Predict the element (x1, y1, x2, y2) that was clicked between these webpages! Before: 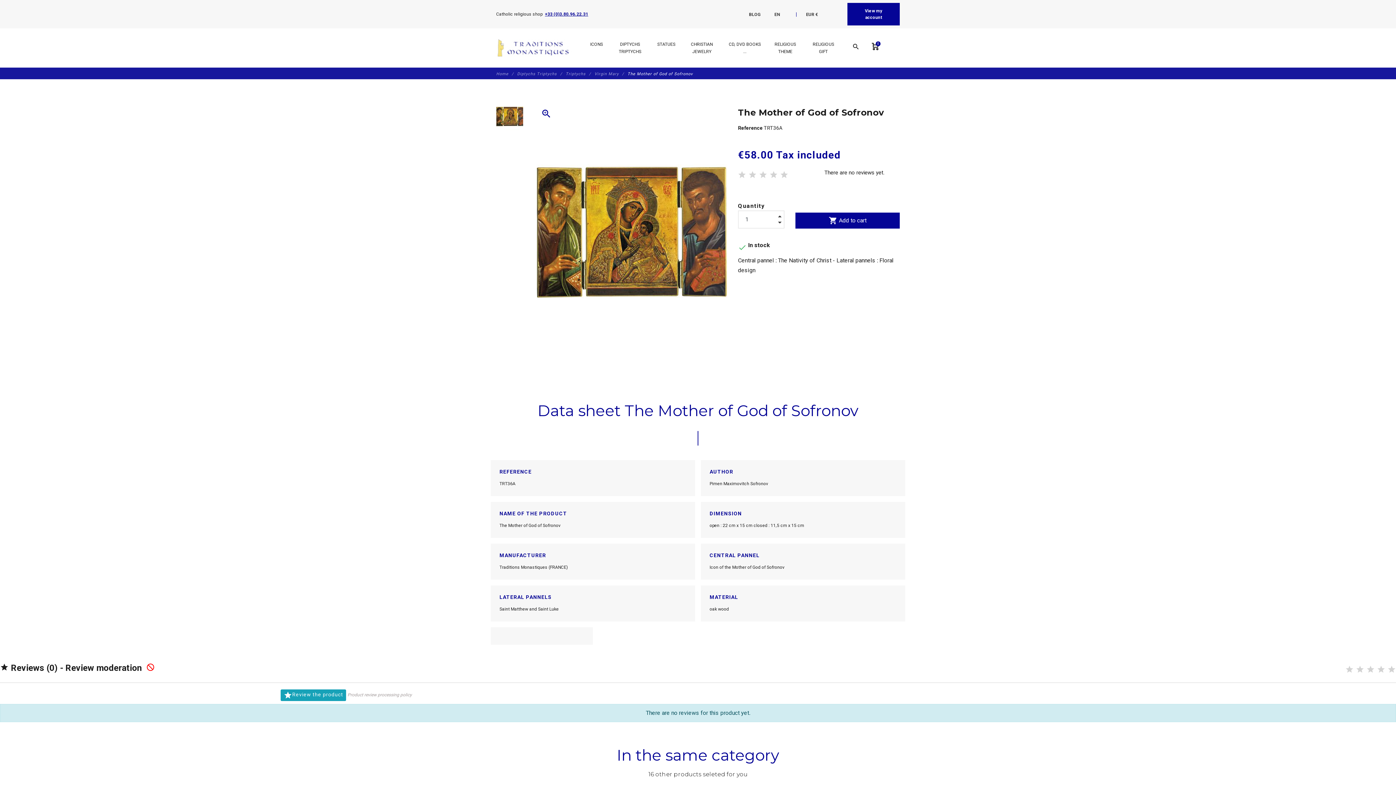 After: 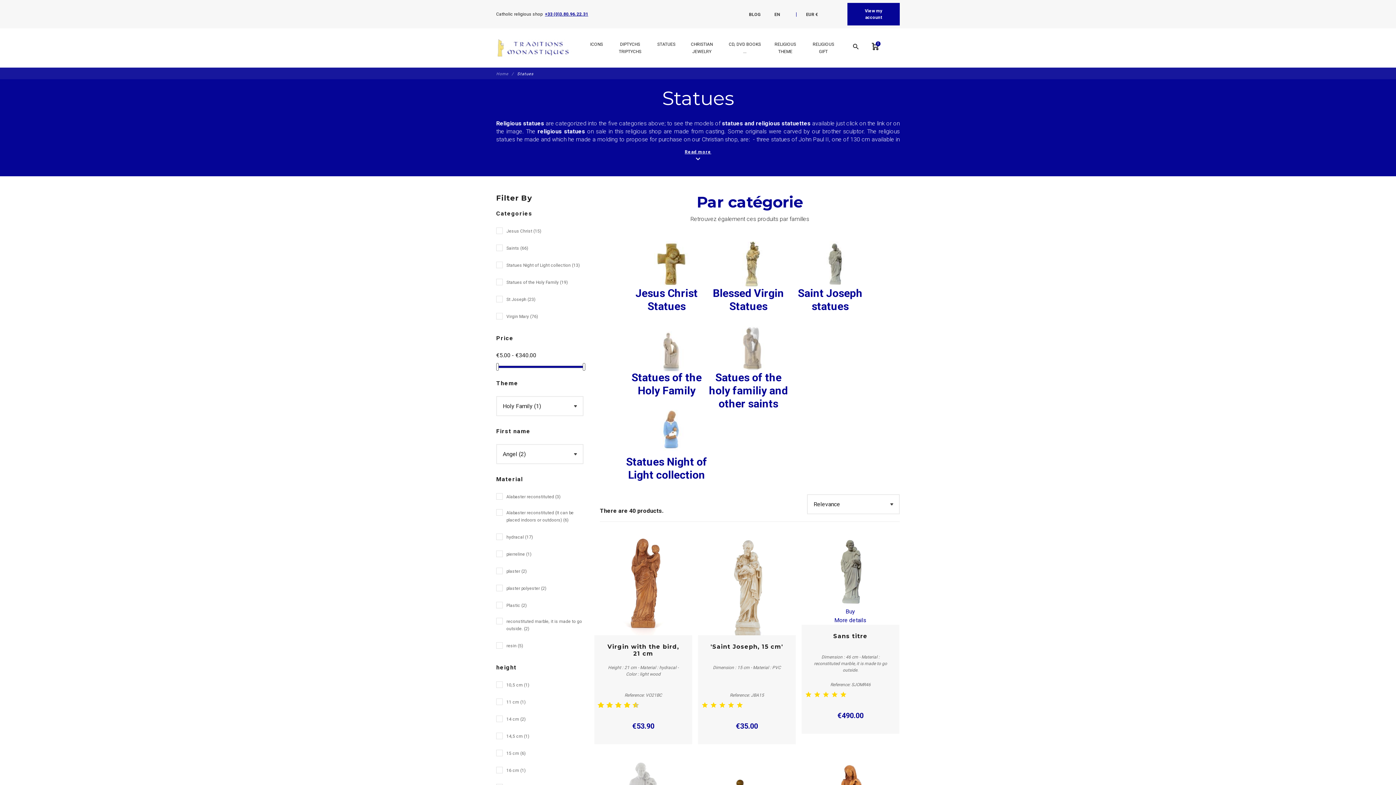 Action: label: STATUES bbox: (653, 38, 679, 49)